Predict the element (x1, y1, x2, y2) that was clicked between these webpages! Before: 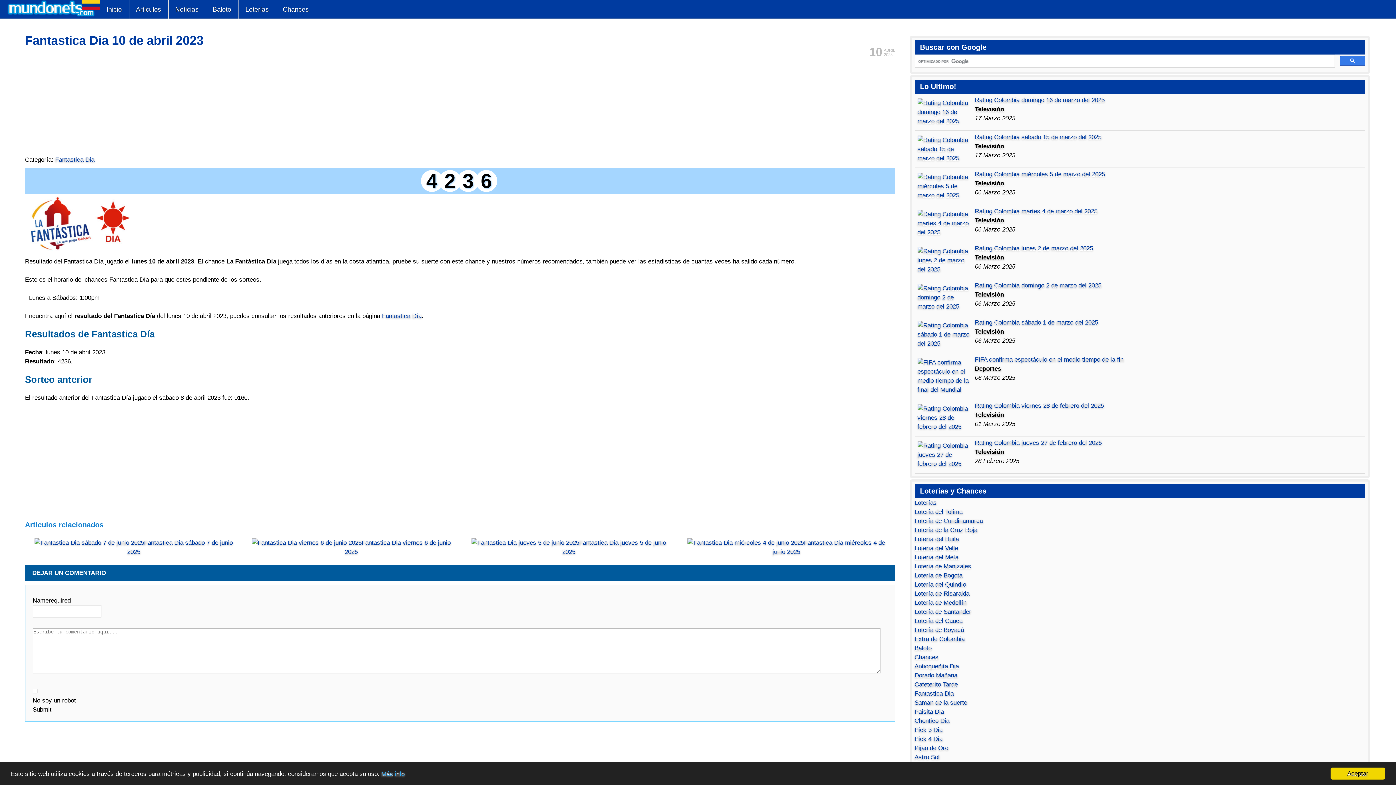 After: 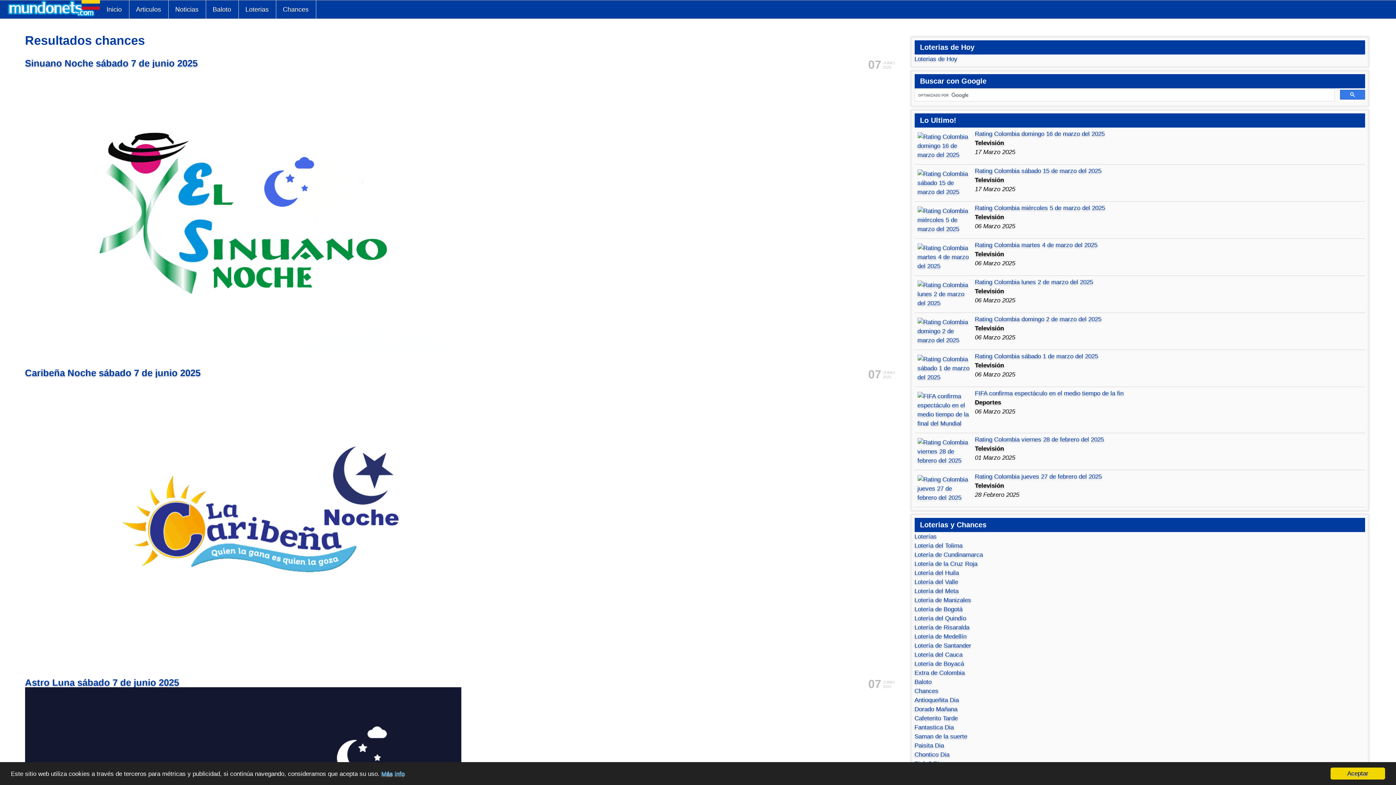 Action: bbox: (914, 654, 938, 660) label: Chances